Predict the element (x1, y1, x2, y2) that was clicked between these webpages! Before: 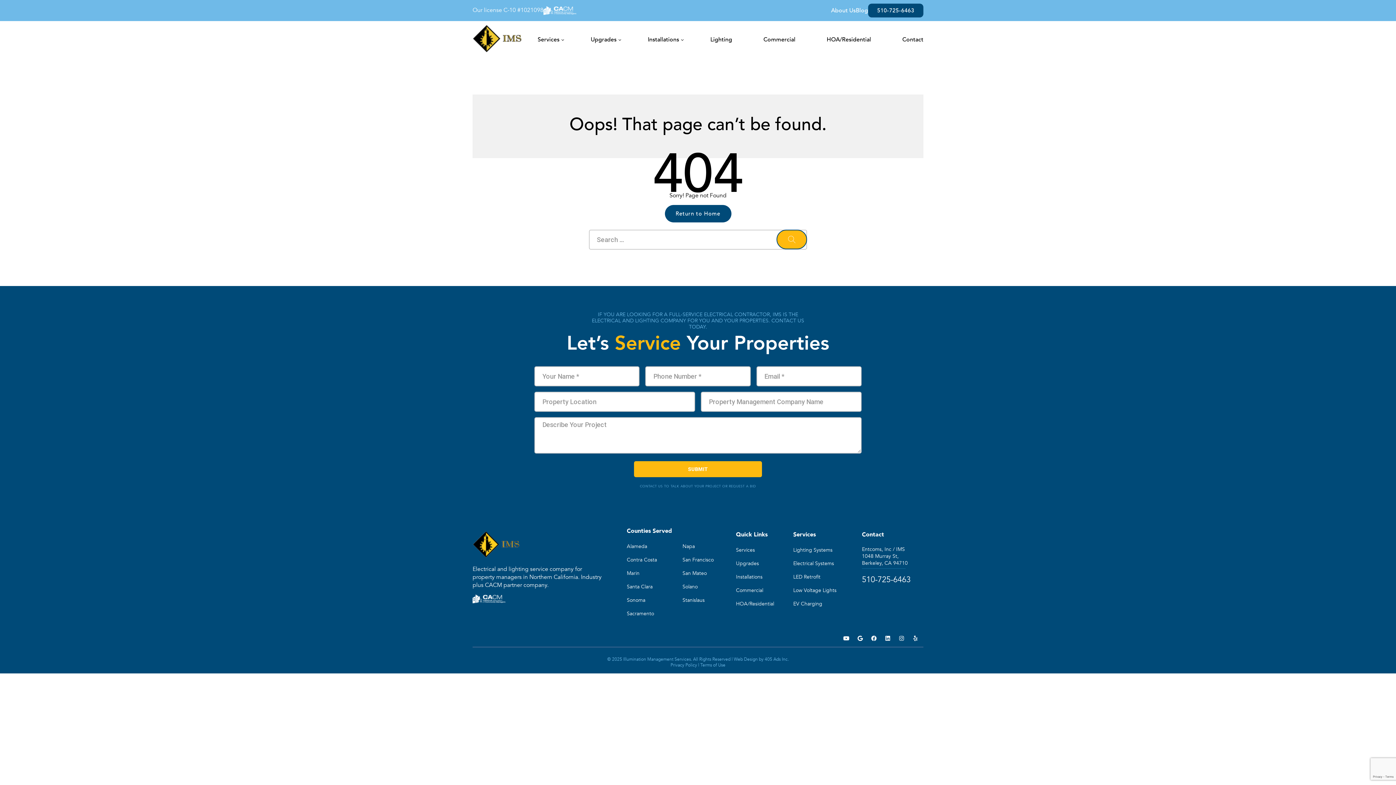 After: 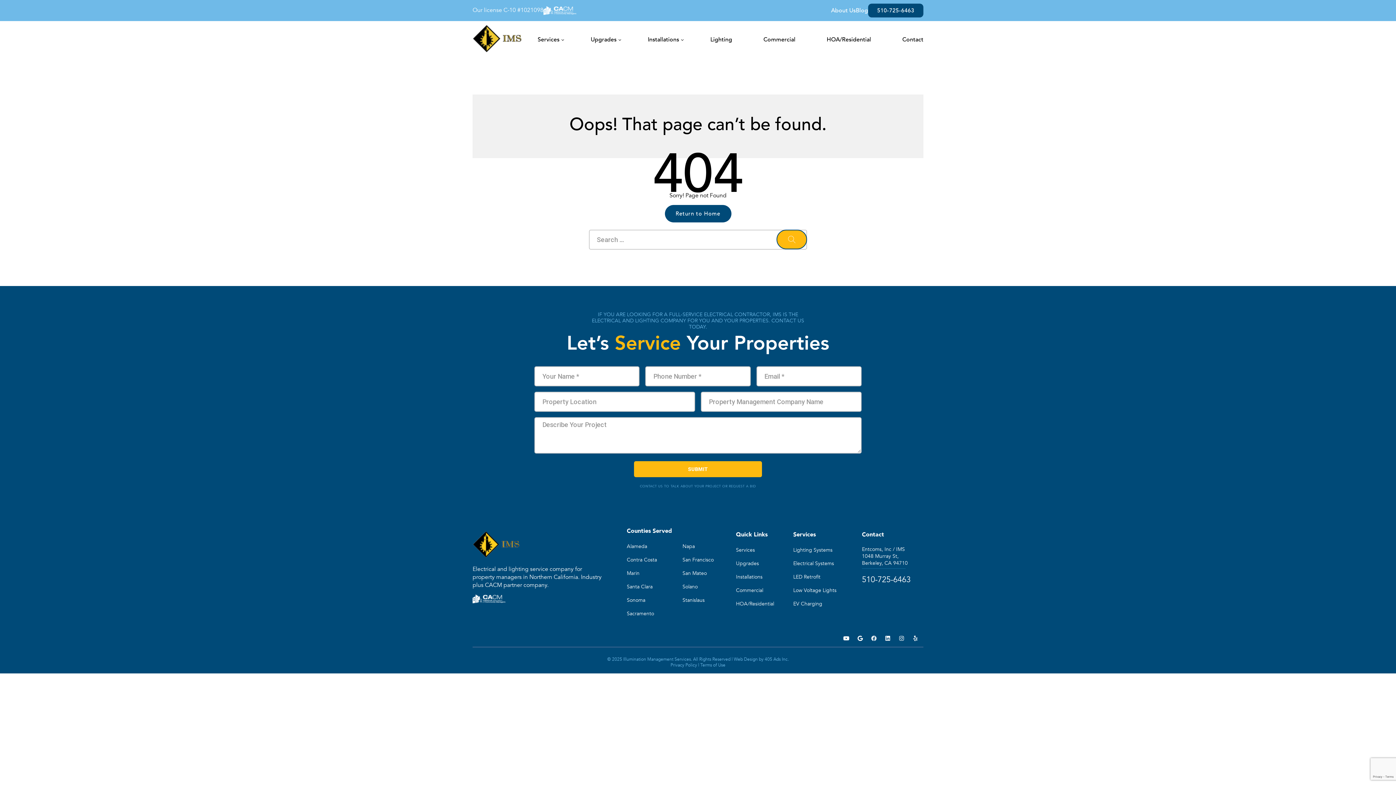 Action: label: Facebook bbox: (869, 634, 878, 642)